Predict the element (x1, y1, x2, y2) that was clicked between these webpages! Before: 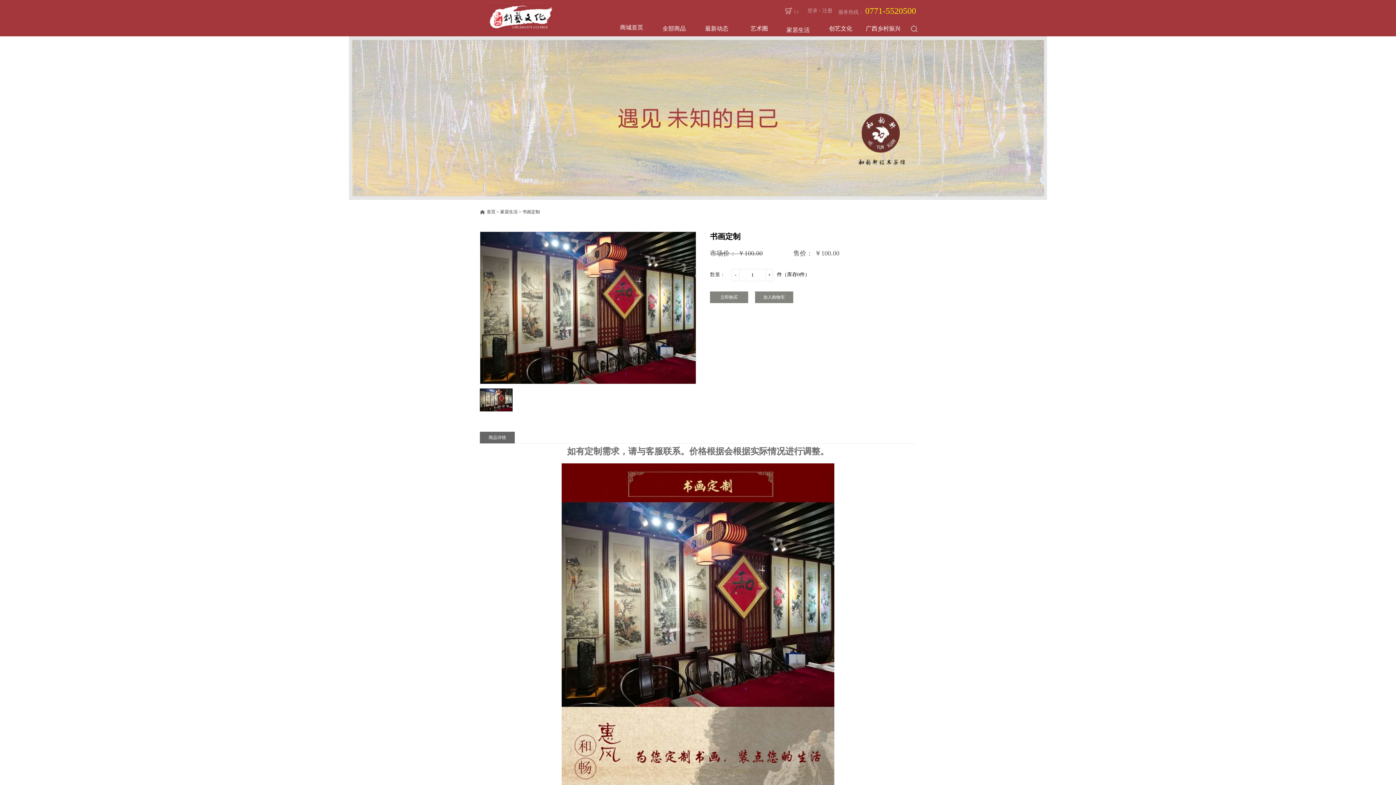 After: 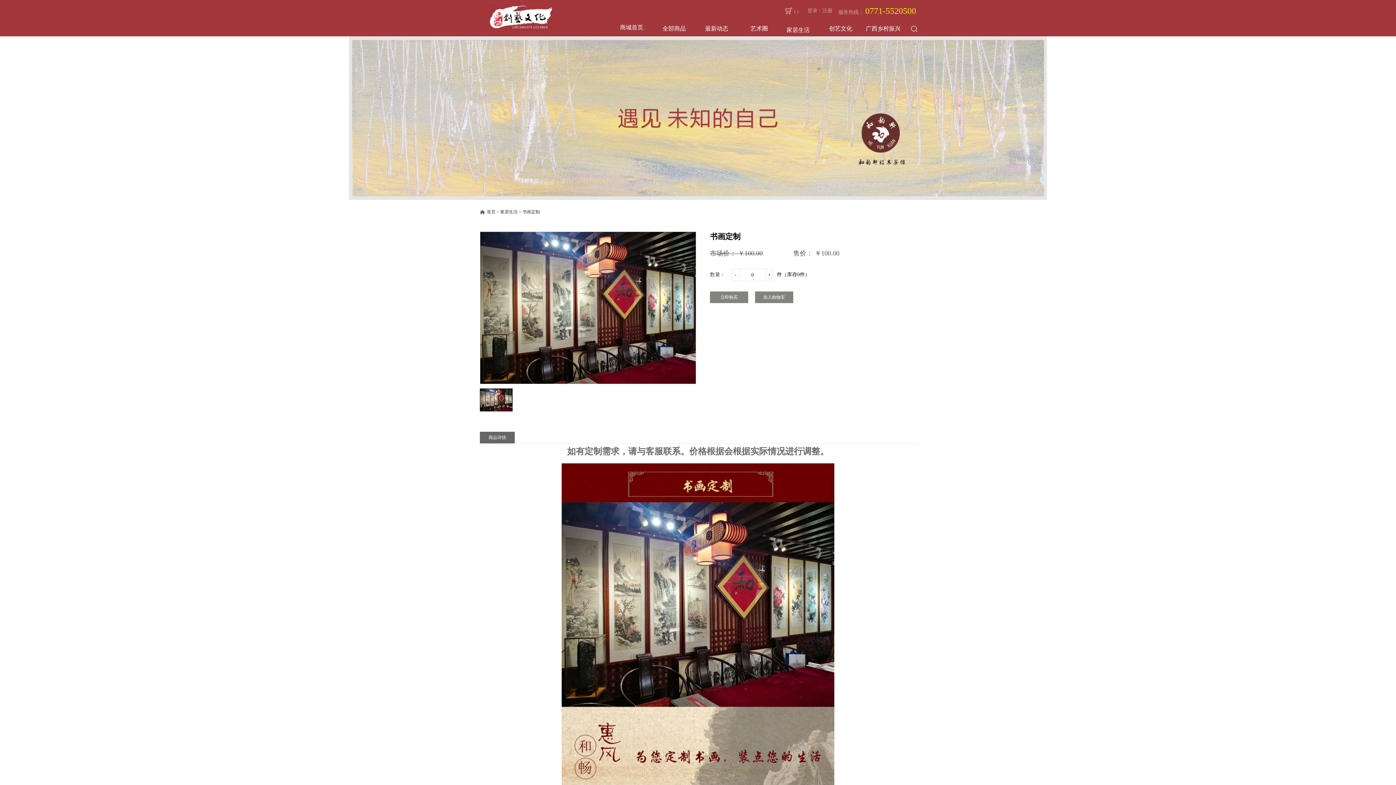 Action: bbox: (765, 269, 773, 281) label: +